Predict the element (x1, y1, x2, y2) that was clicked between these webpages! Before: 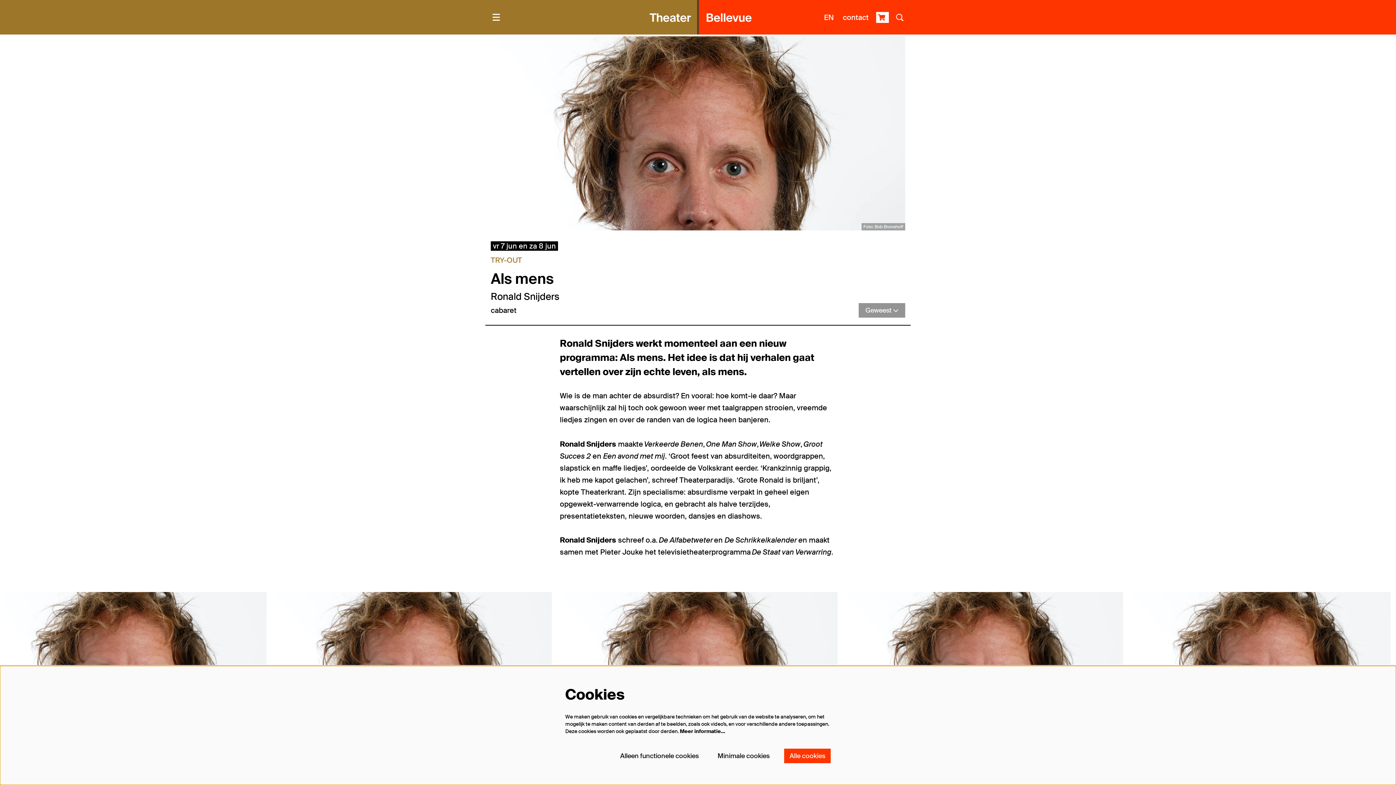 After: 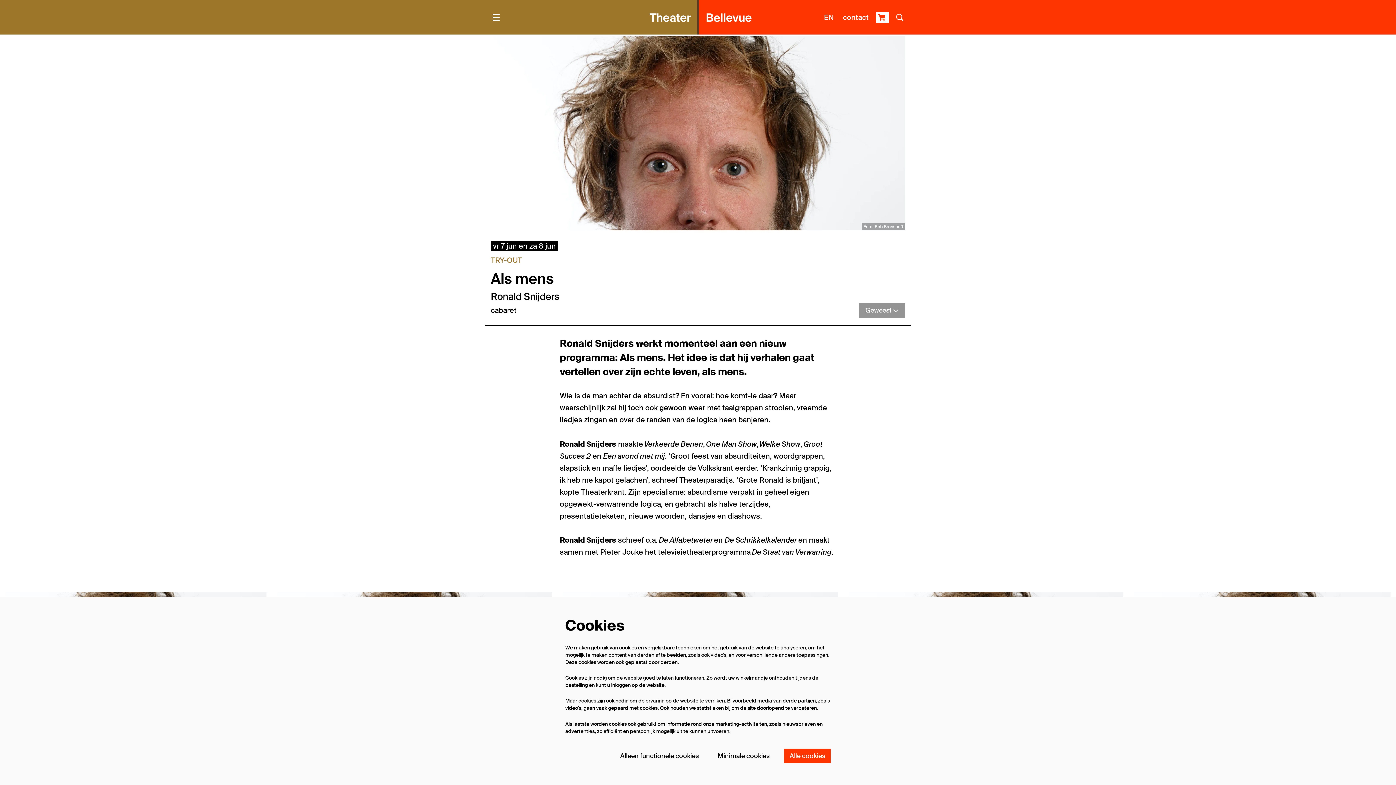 Action: label: Meer informatie… bbox: (680, 728, 725, 734)